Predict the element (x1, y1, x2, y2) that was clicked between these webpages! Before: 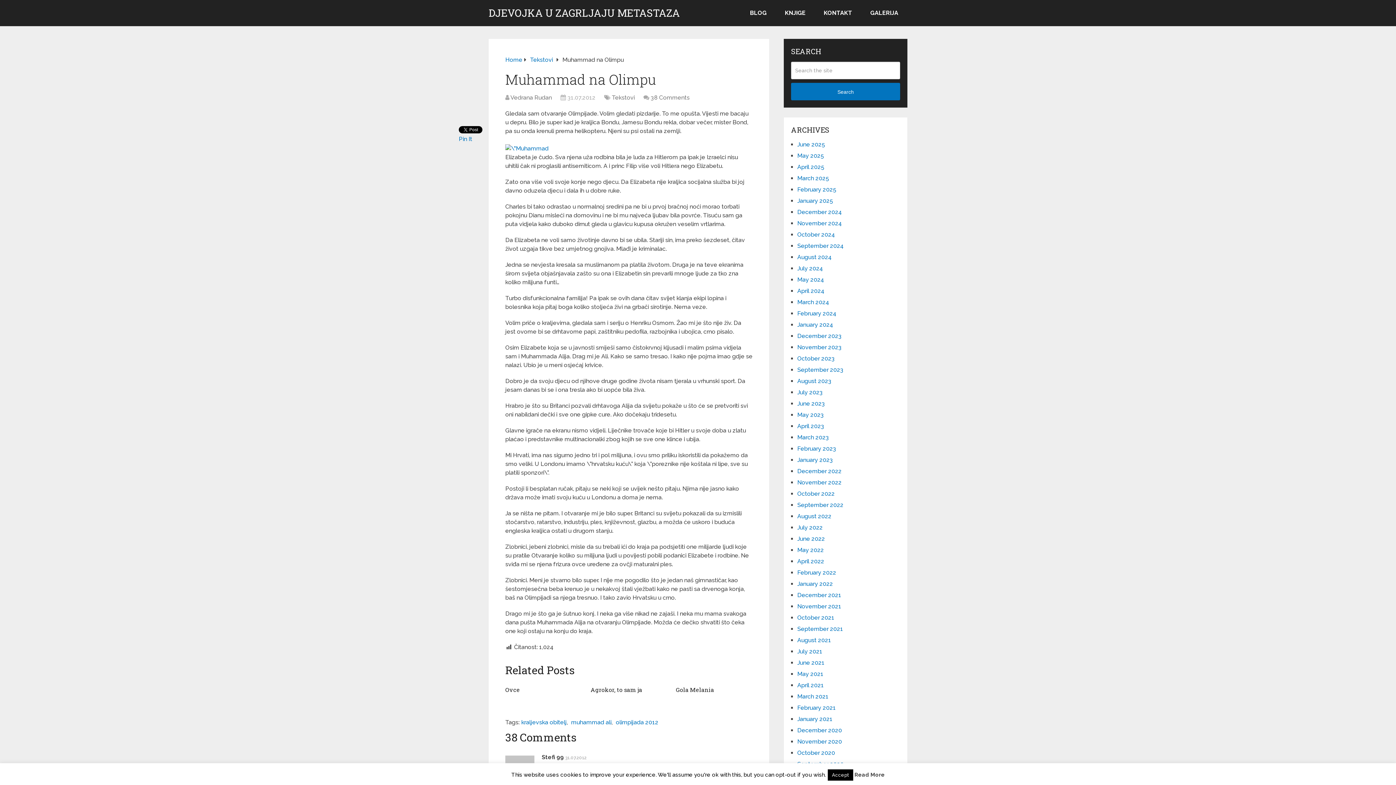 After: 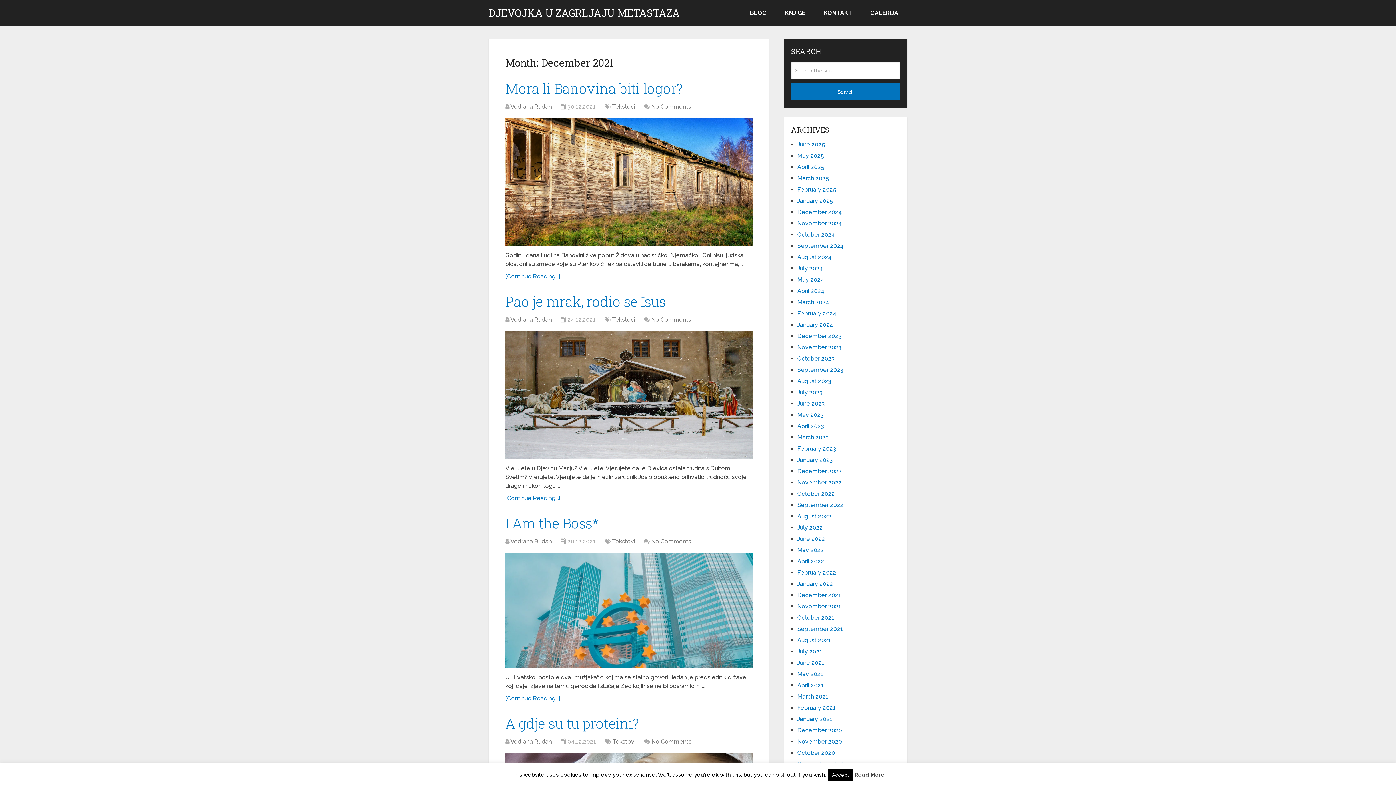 Action: bbox: (797, 592, 841, 598) label: December 2021